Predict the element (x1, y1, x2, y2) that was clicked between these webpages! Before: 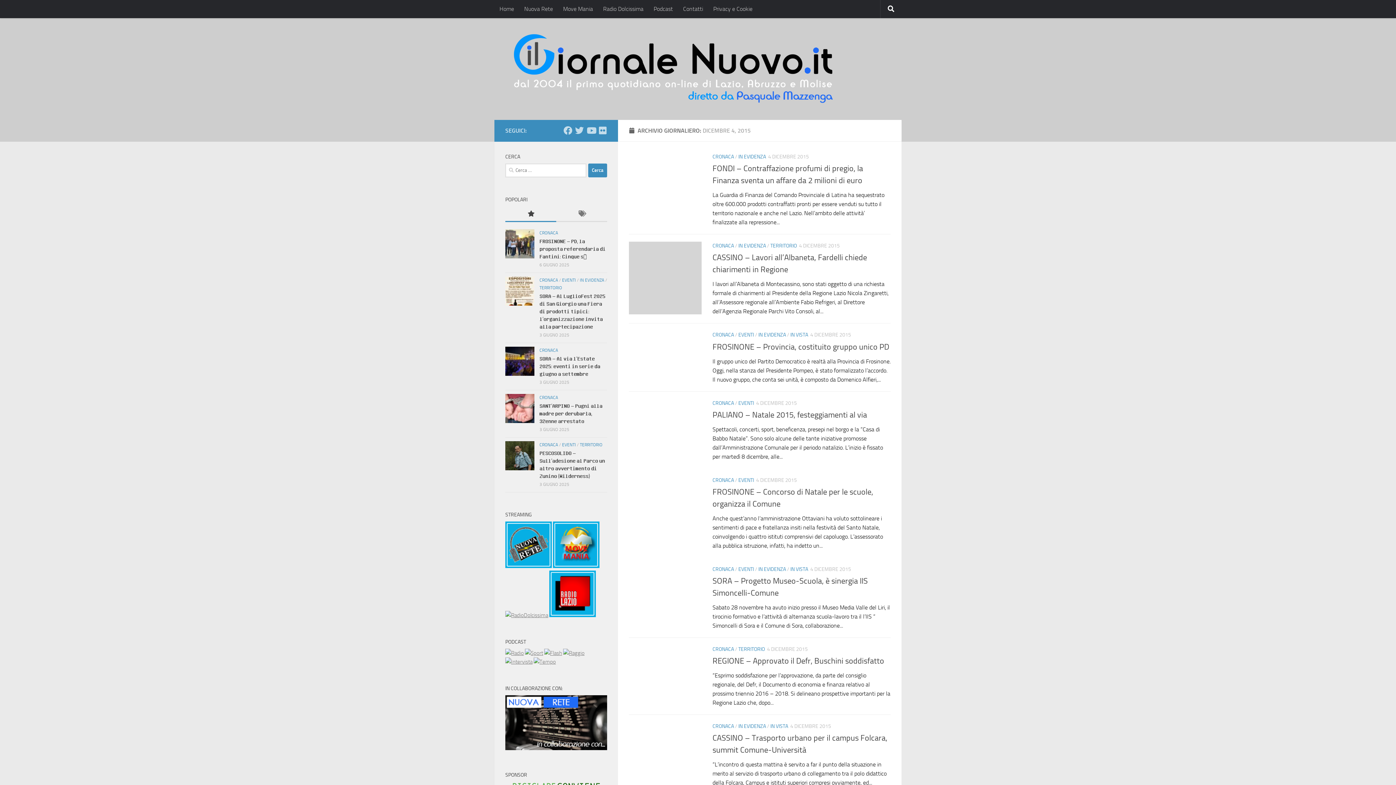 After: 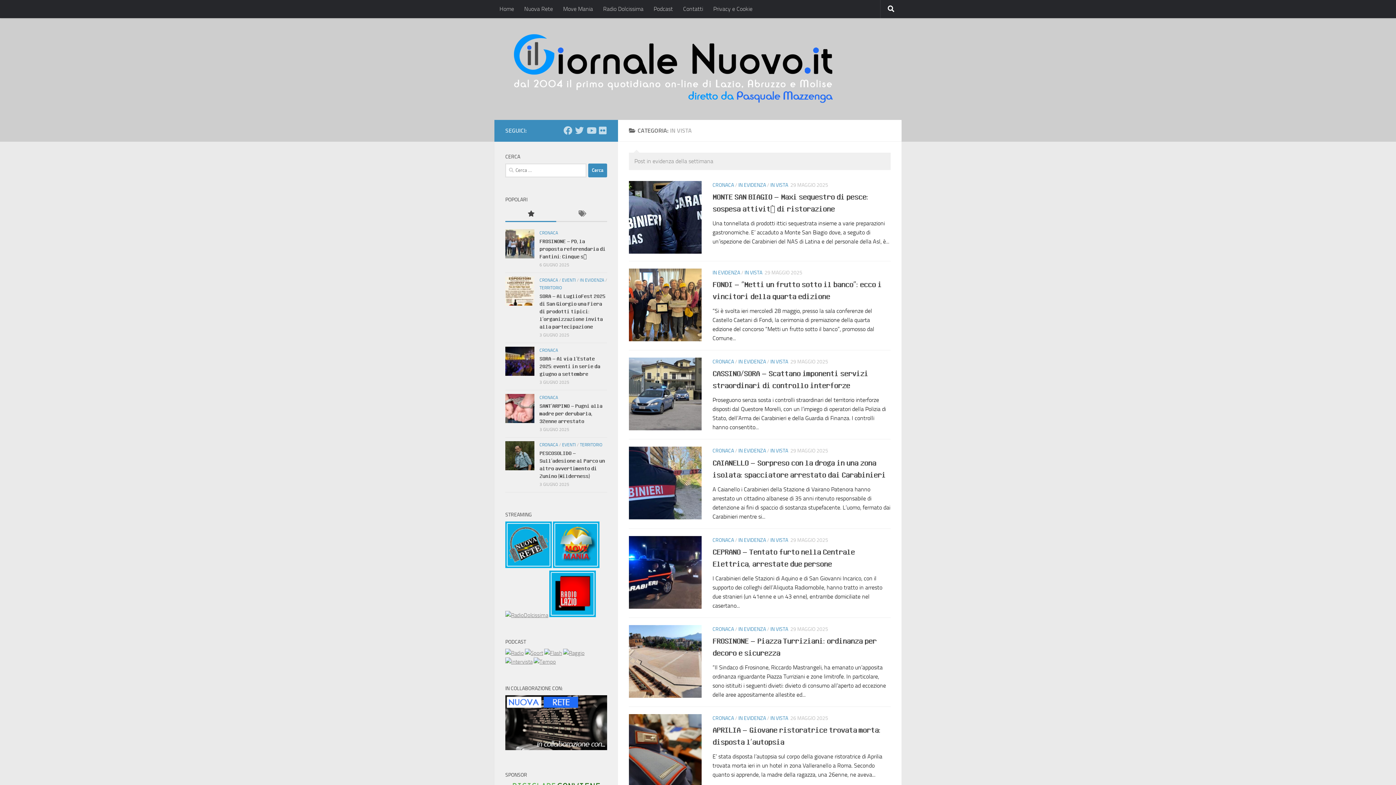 Action: label: IN VISTA bbox: (790, 566, 808, 572)